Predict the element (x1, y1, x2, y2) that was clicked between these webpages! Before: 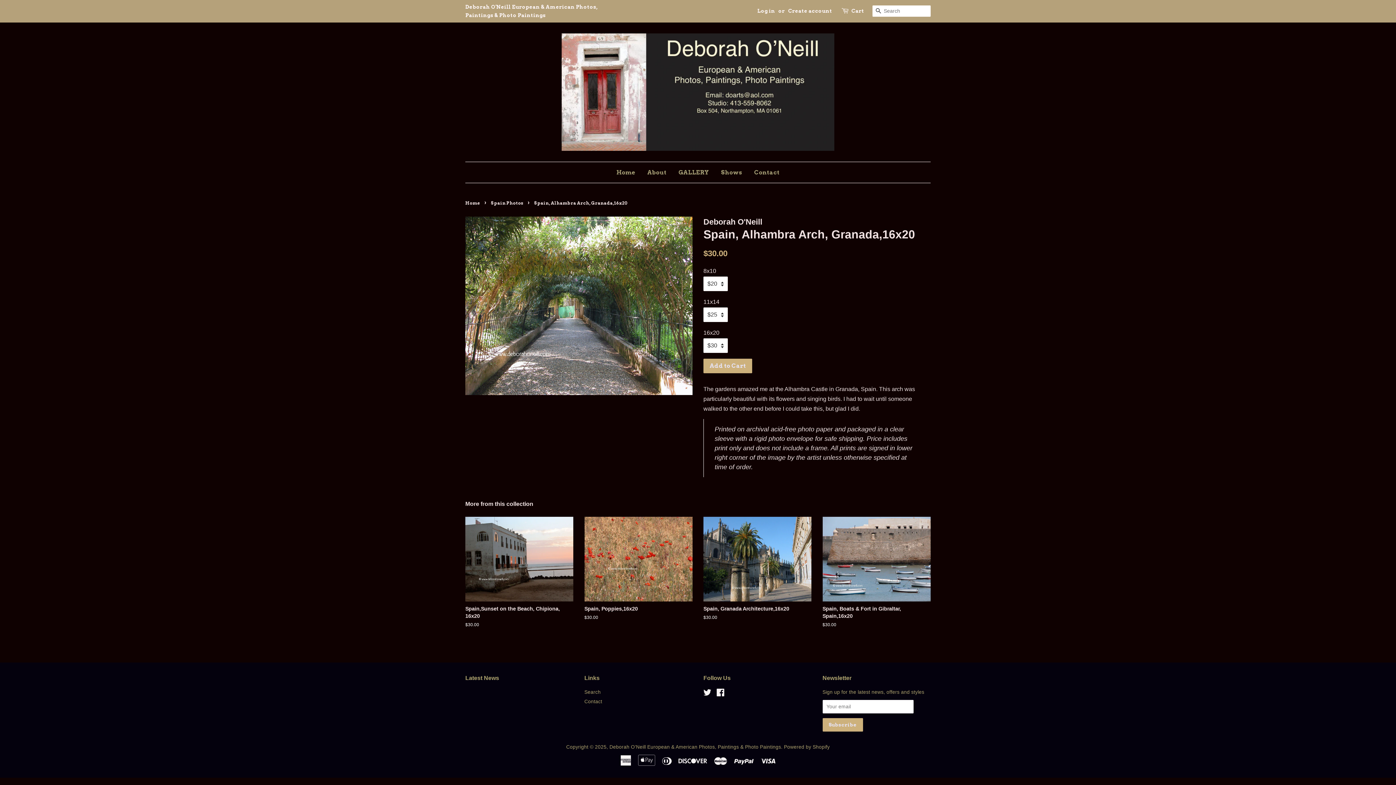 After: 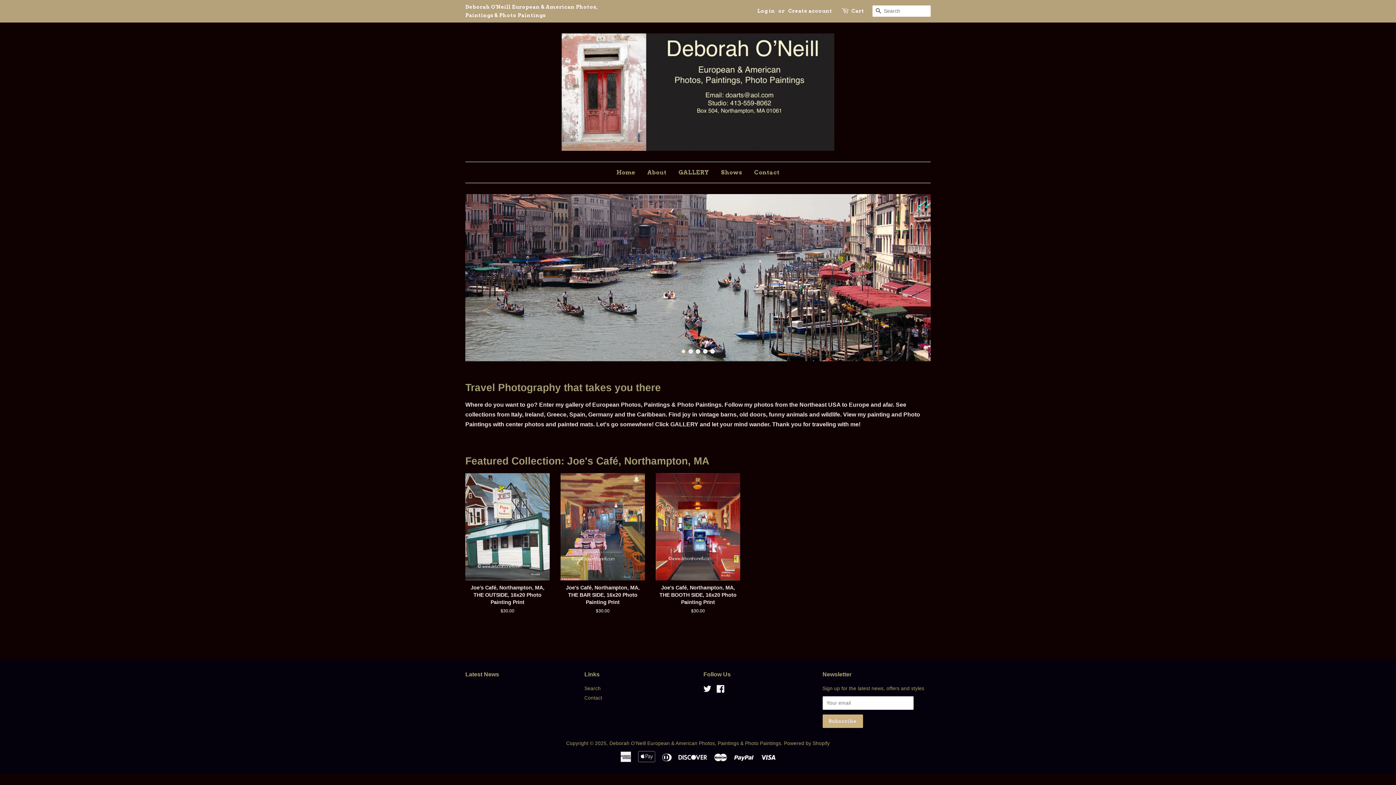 Action: label: Home bbox: (616, 162, 640, 182)